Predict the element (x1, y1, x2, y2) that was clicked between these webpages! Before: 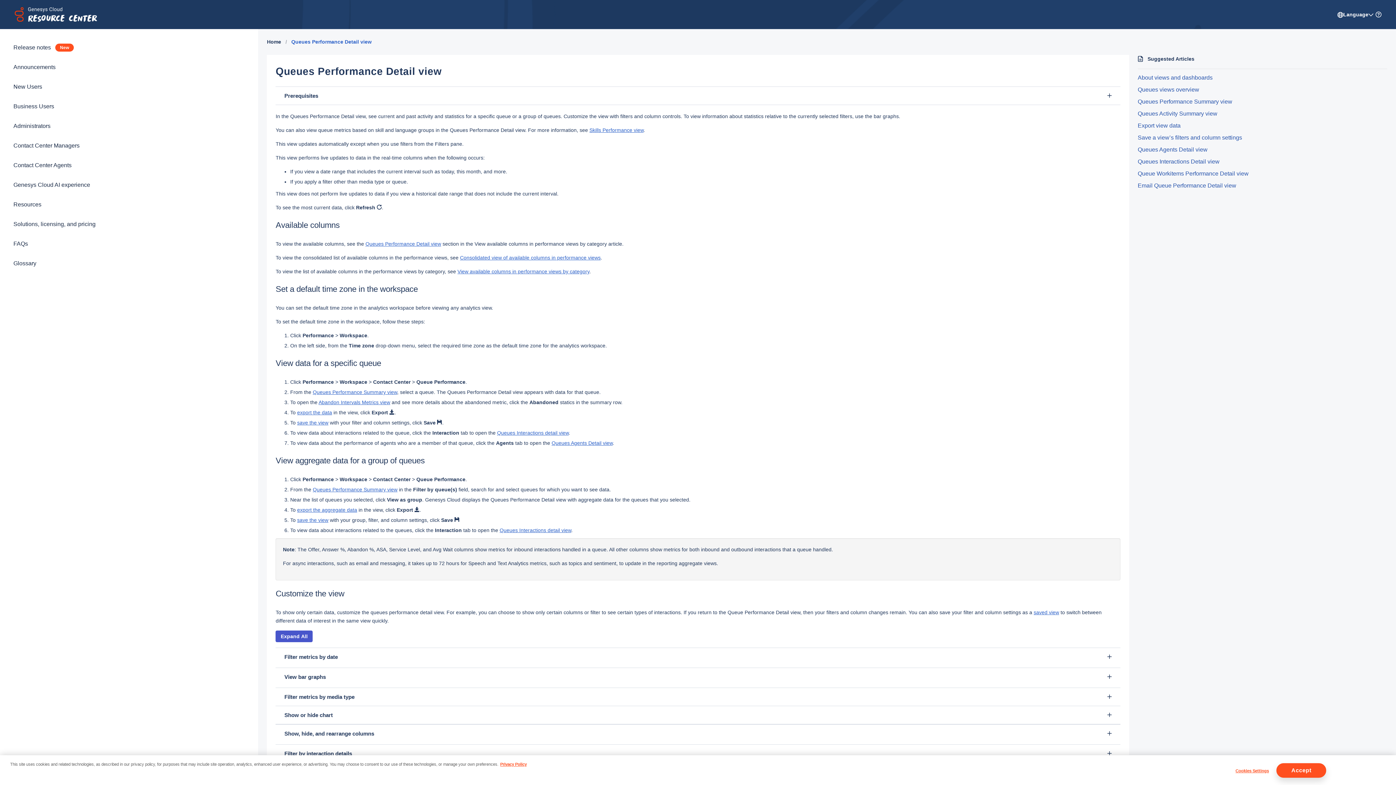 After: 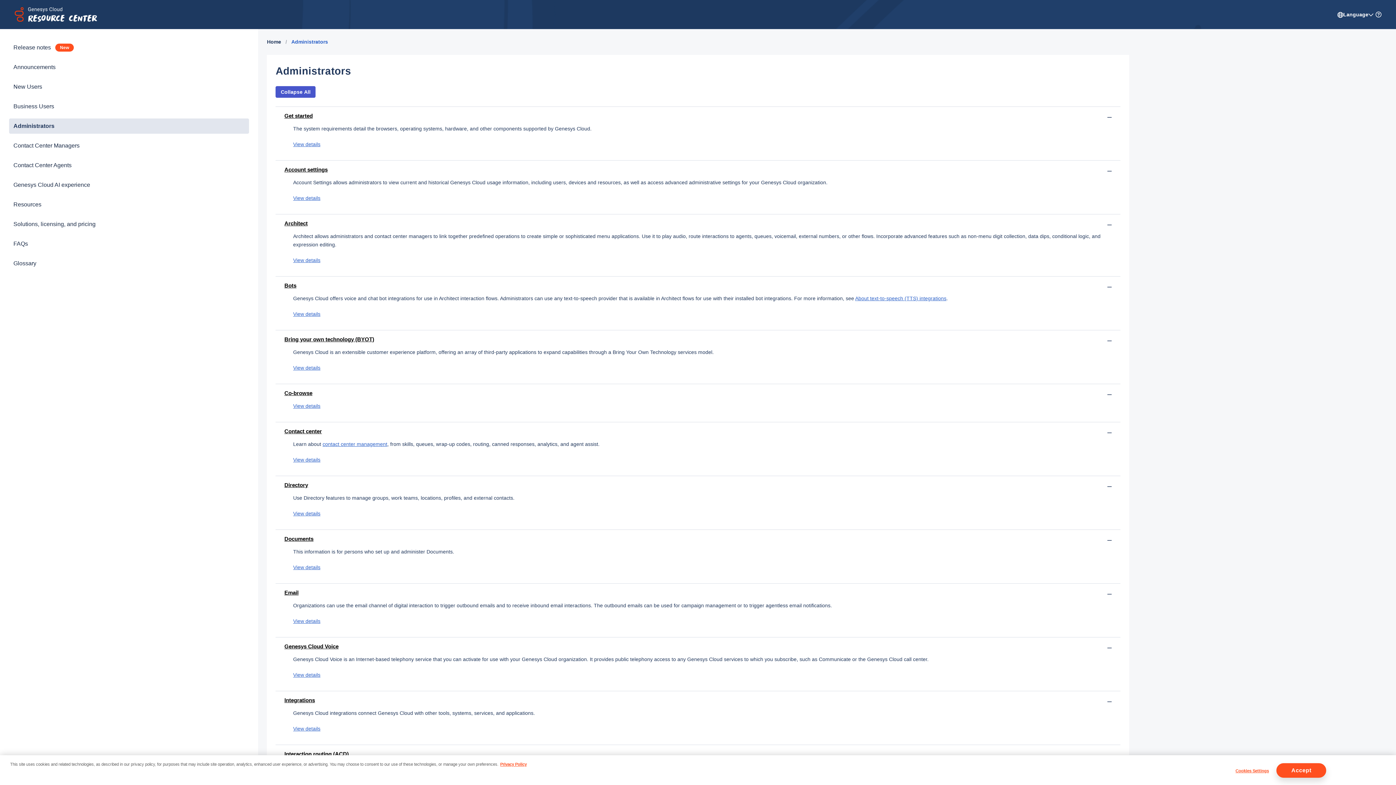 Action: bbox: (13, 121, 244, 130) label: Administrators